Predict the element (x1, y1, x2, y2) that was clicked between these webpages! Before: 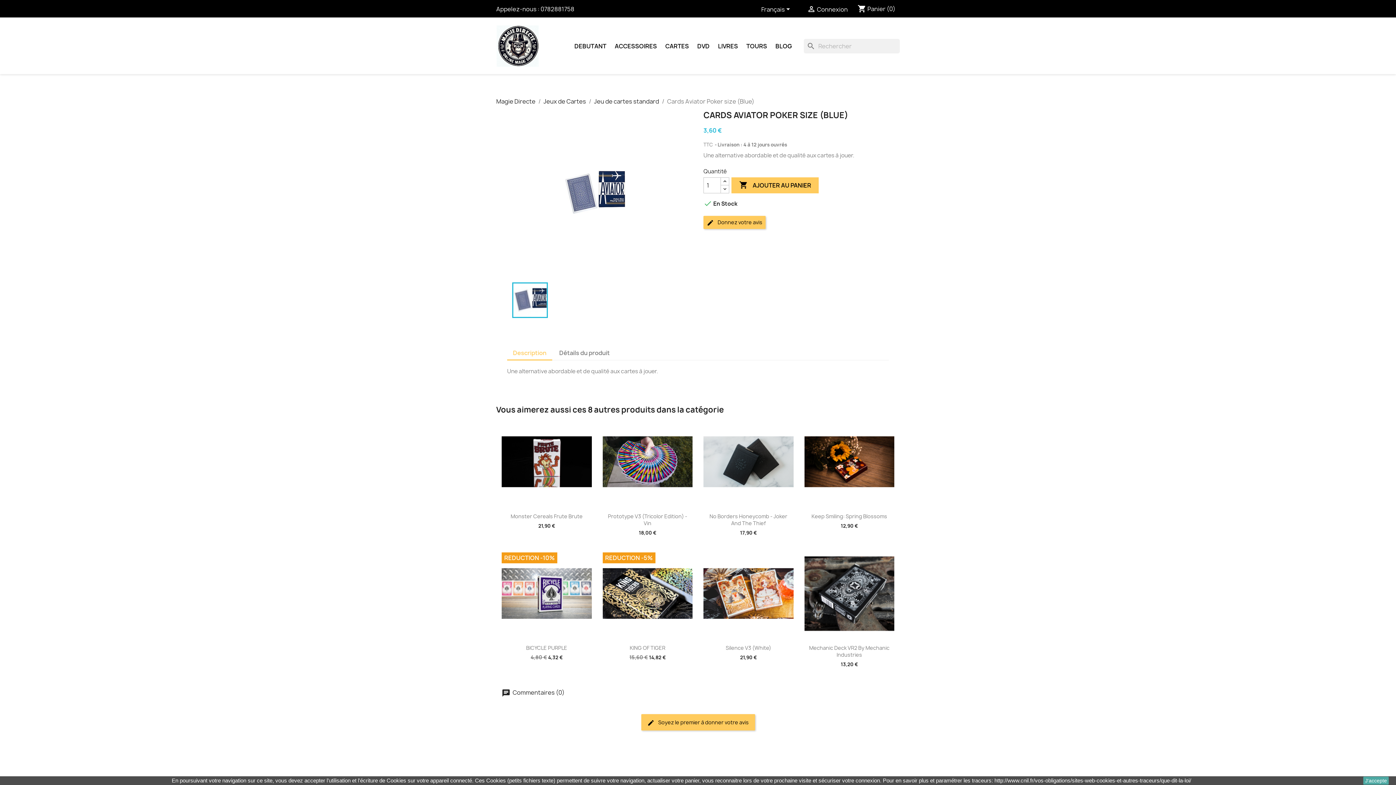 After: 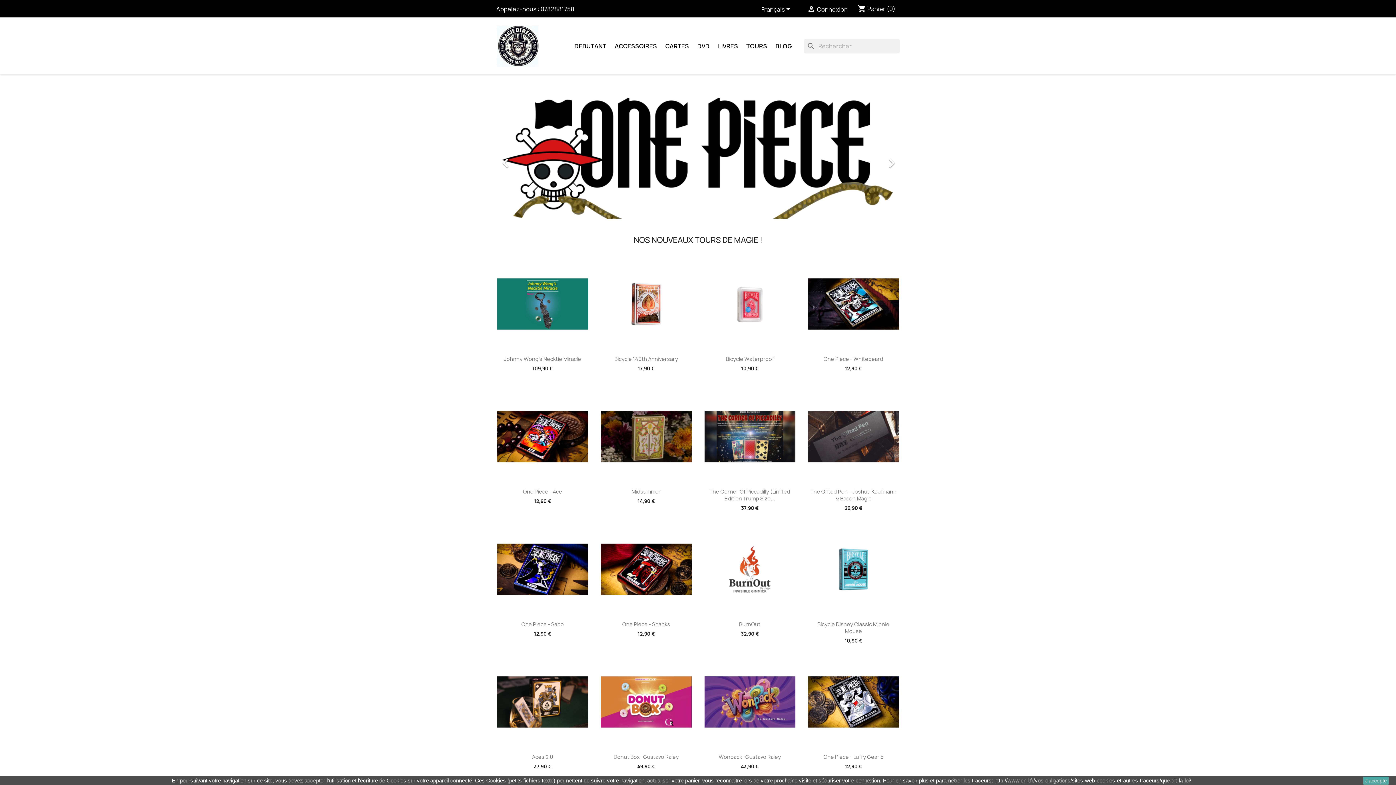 Action: bbox: (496, 97, 535, 105) label: Magie Directe